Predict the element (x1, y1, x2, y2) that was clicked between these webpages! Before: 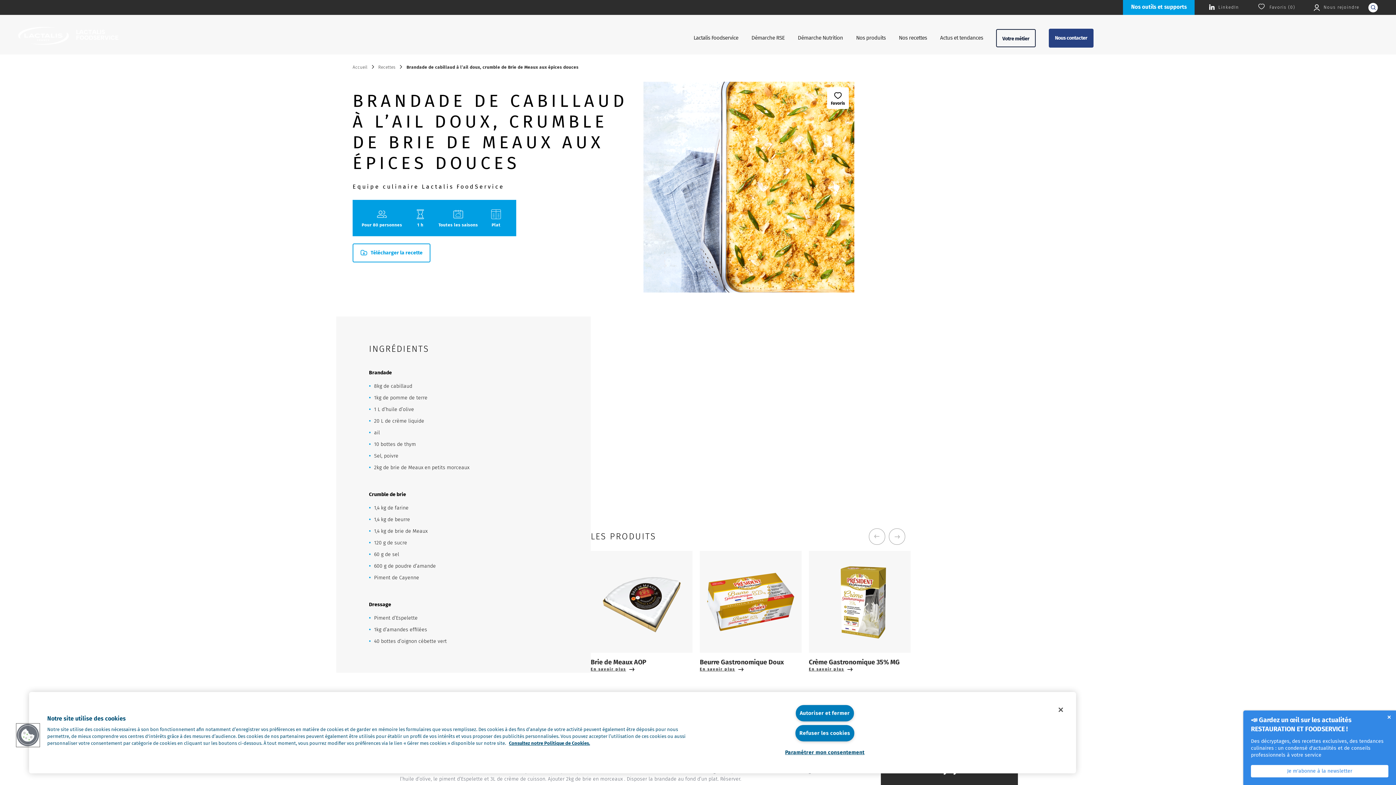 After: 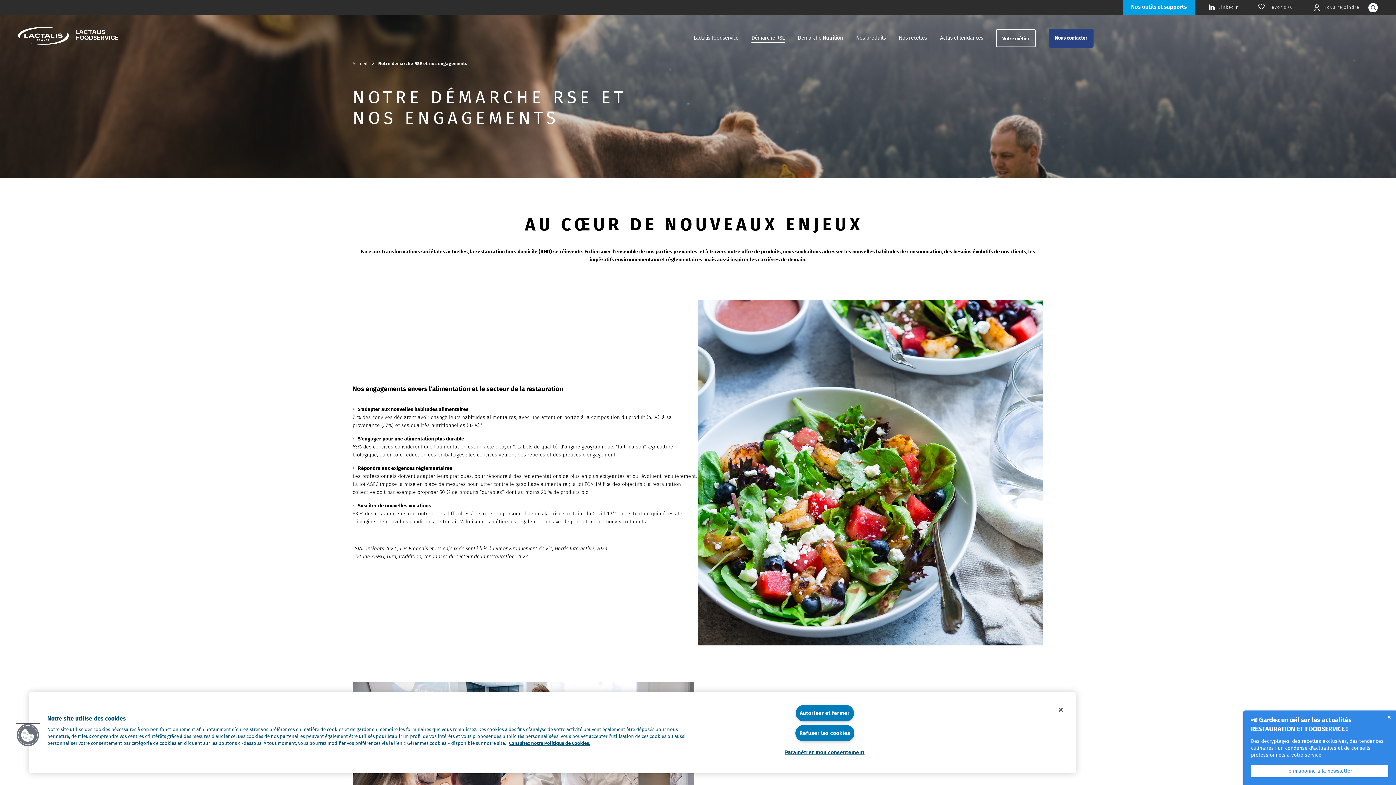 Action: bbox: (751, 27, 784, 49) label: Démarche RSE